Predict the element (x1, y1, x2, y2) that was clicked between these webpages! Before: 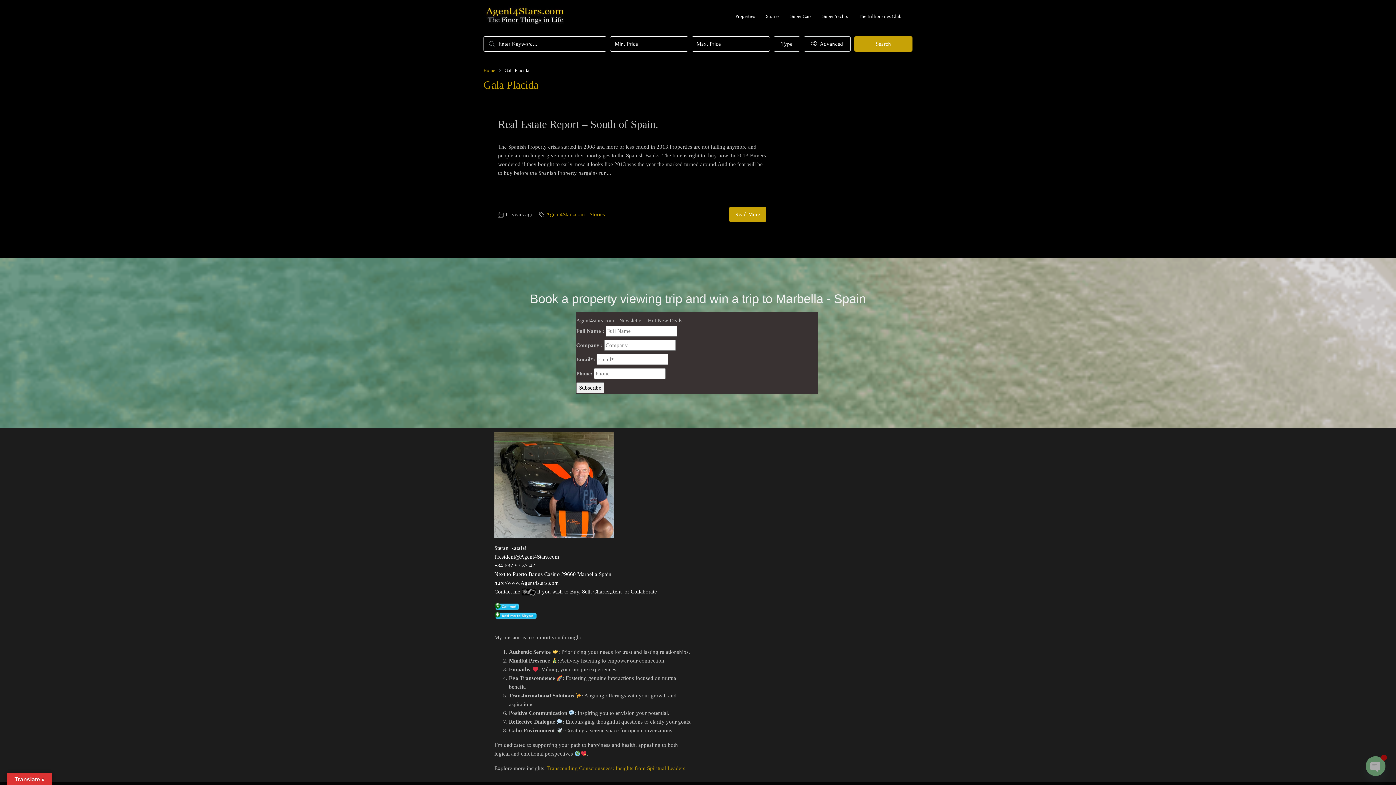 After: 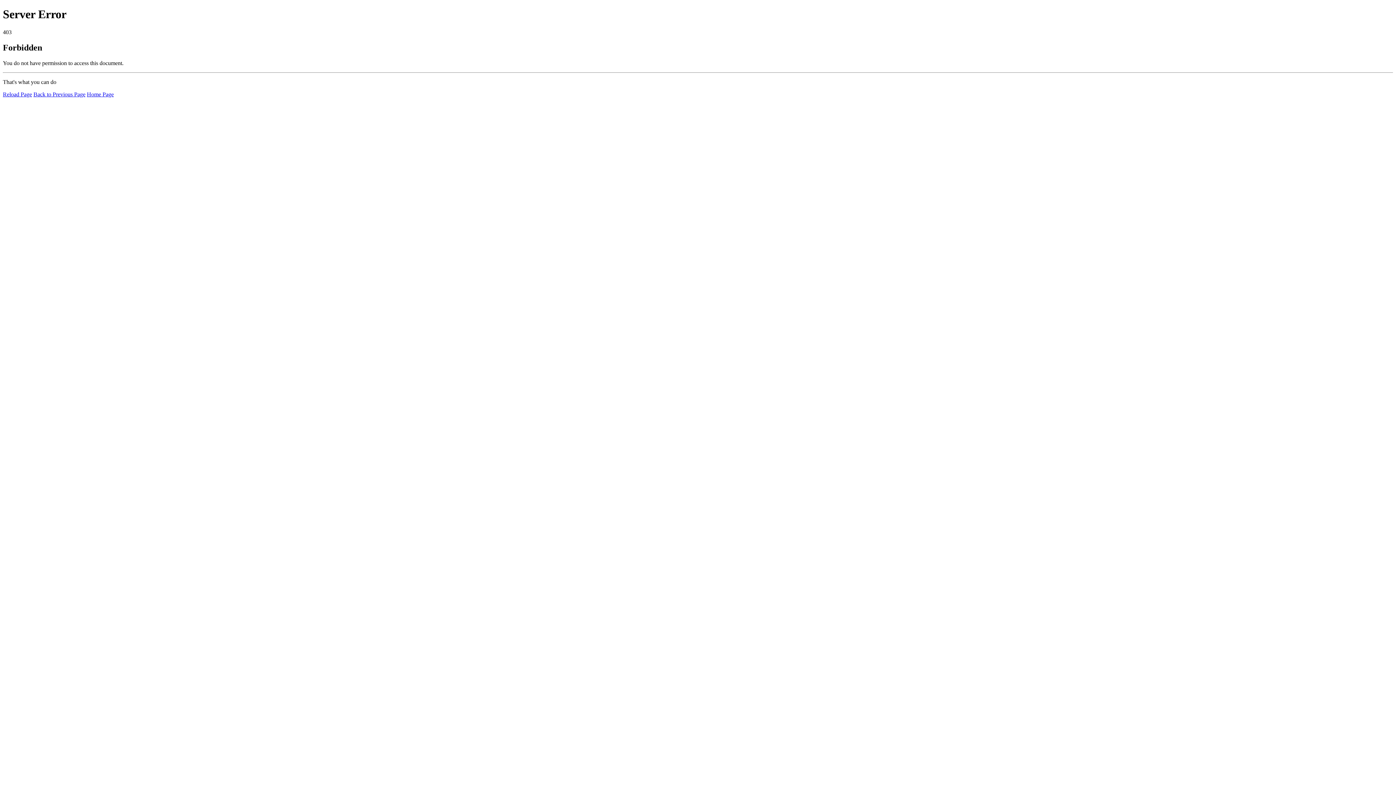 Action: bbox: (483, 13, 567, 19)